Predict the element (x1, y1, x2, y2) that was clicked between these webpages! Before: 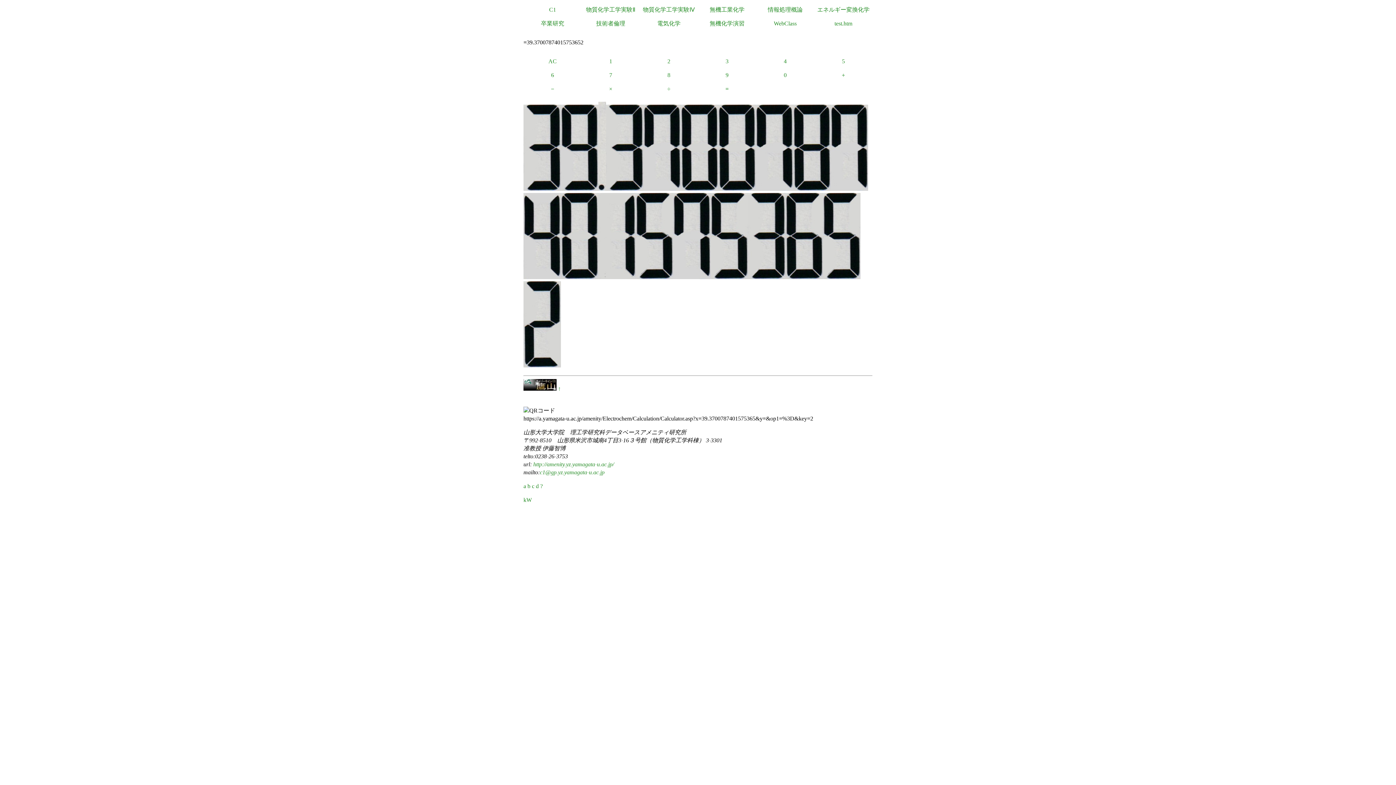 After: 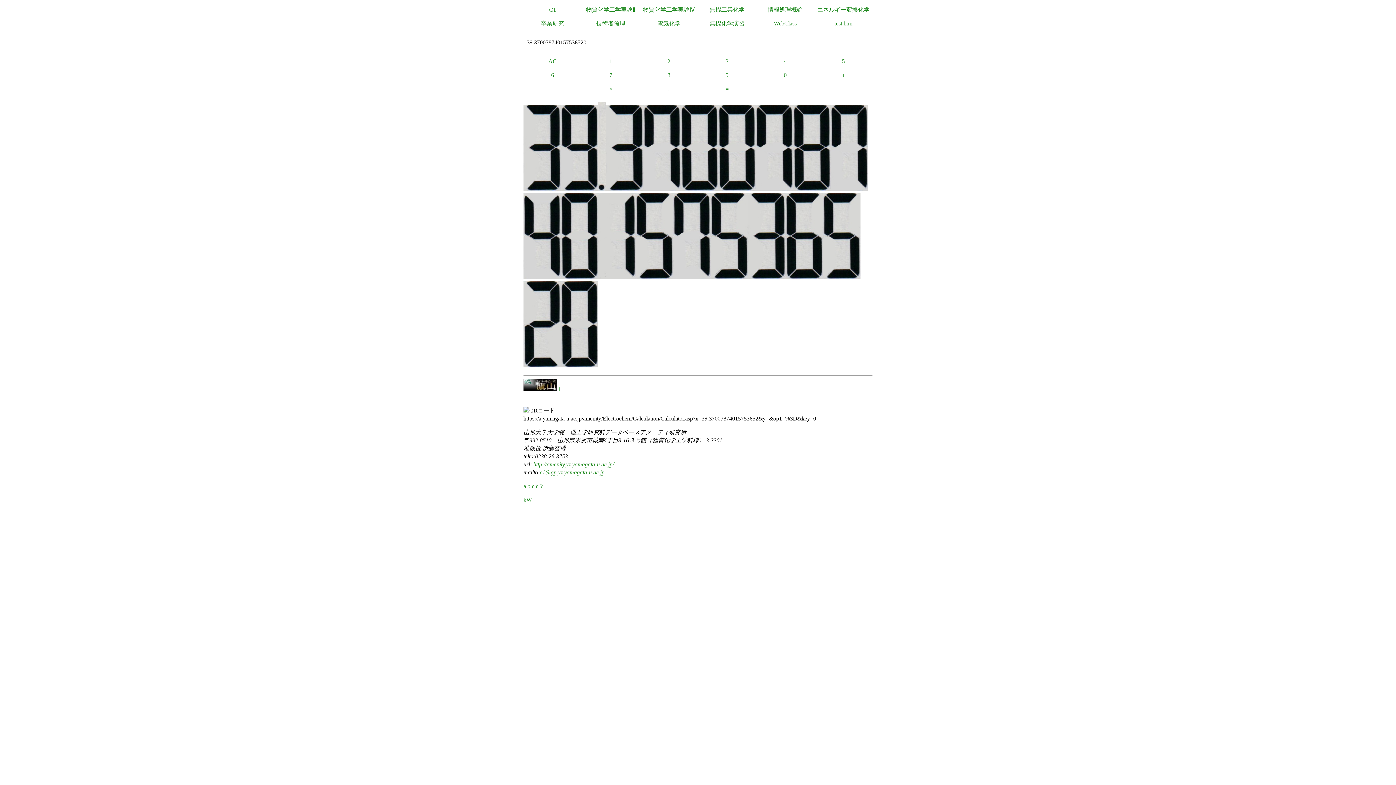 Action: label: 0 bbox: (756, 68, 814, 82)